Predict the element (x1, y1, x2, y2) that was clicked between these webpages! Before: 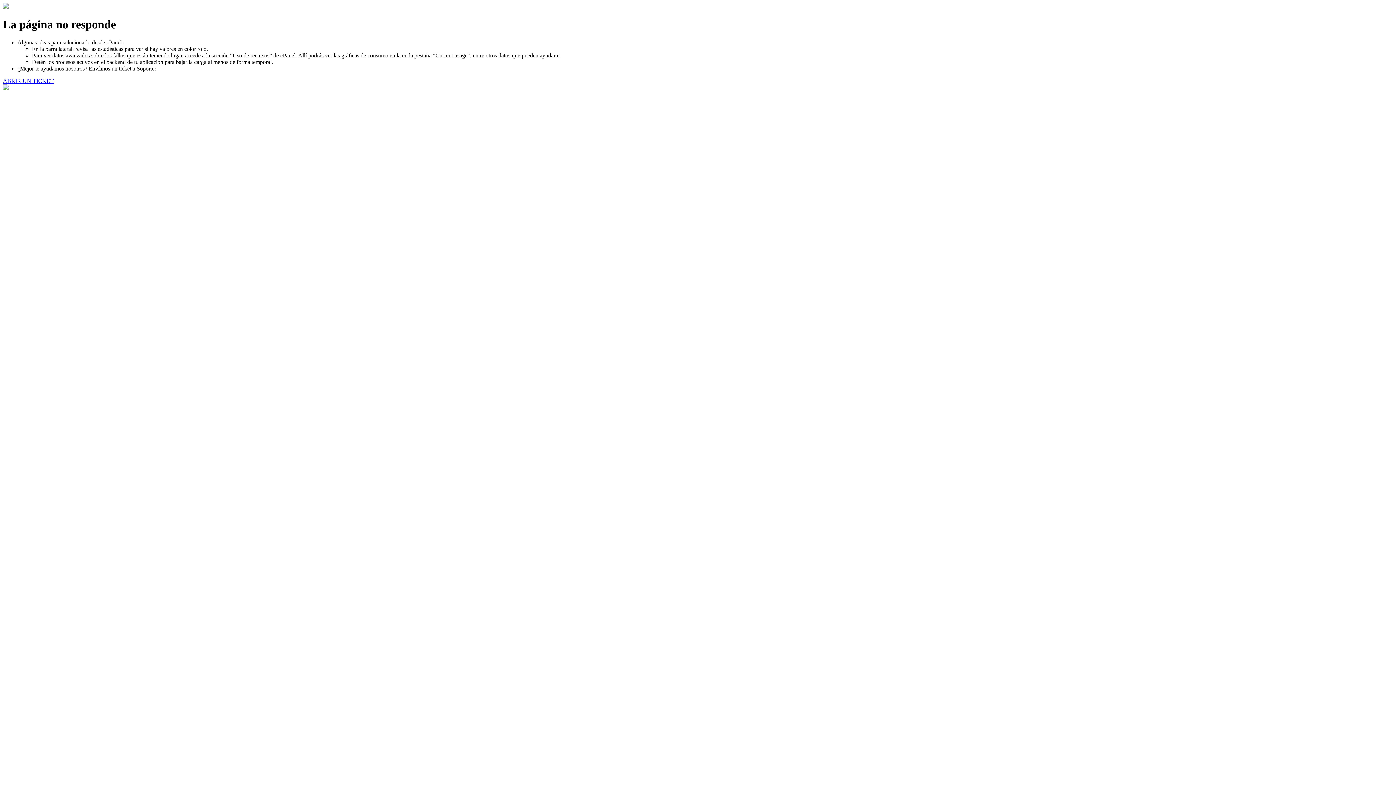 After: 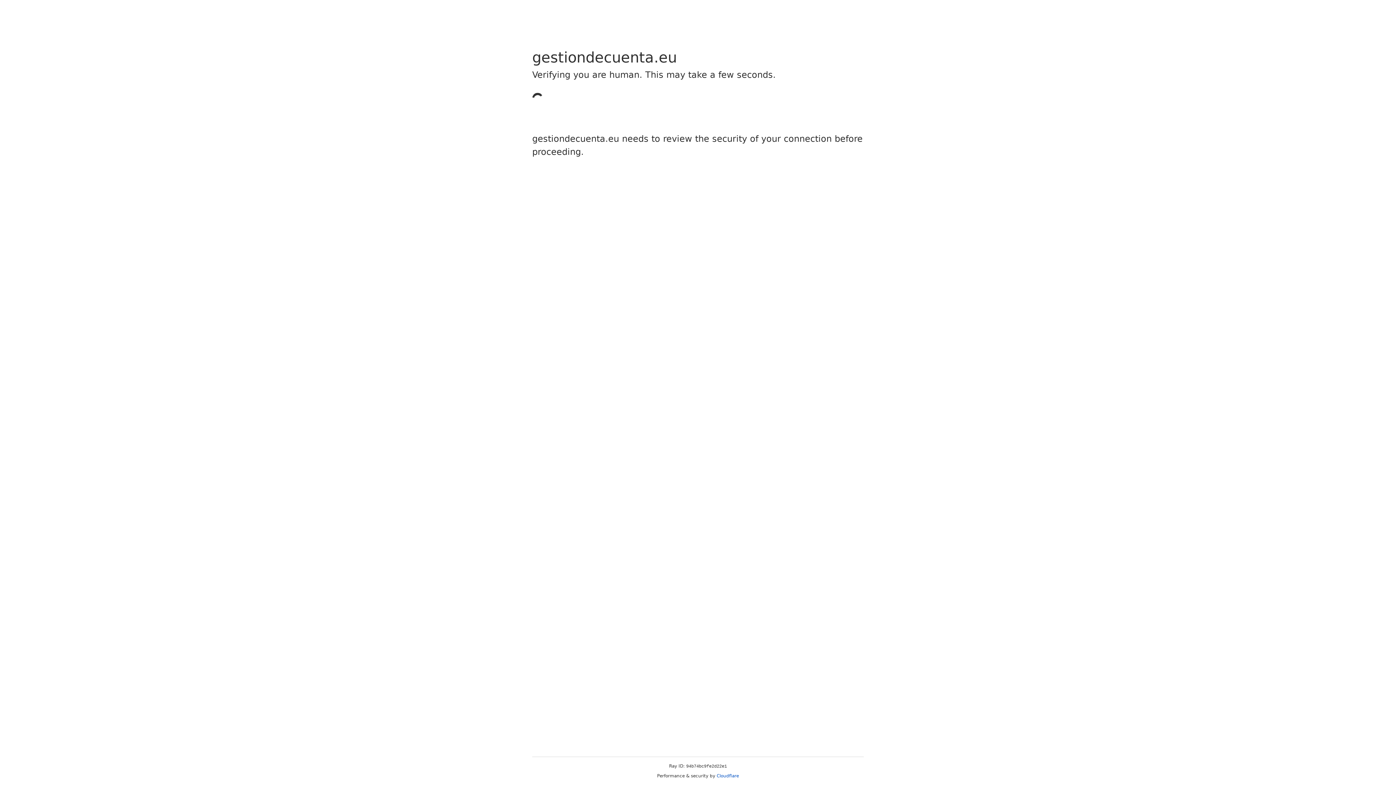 Action: bbox: (2, 77, 53, 83) label: ABRIR UN TICKET